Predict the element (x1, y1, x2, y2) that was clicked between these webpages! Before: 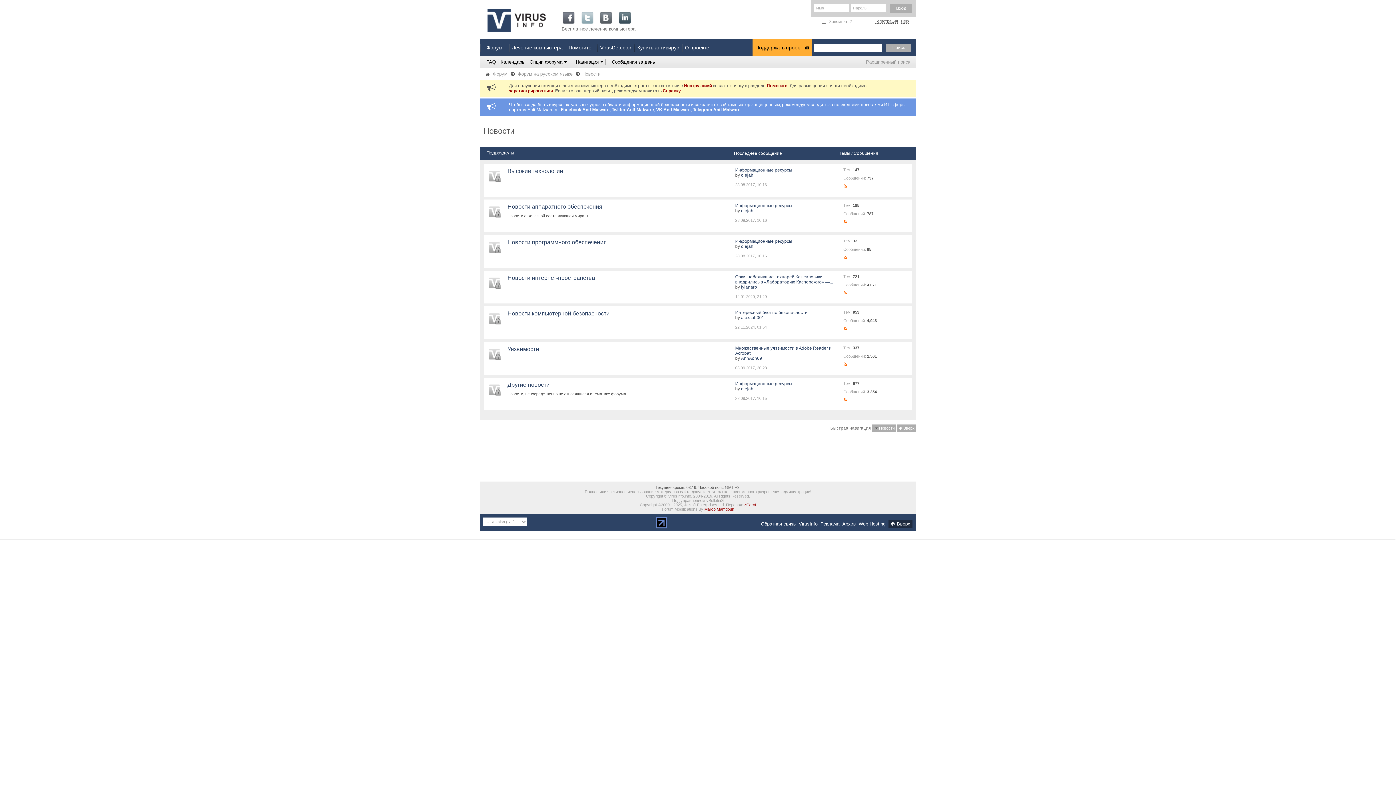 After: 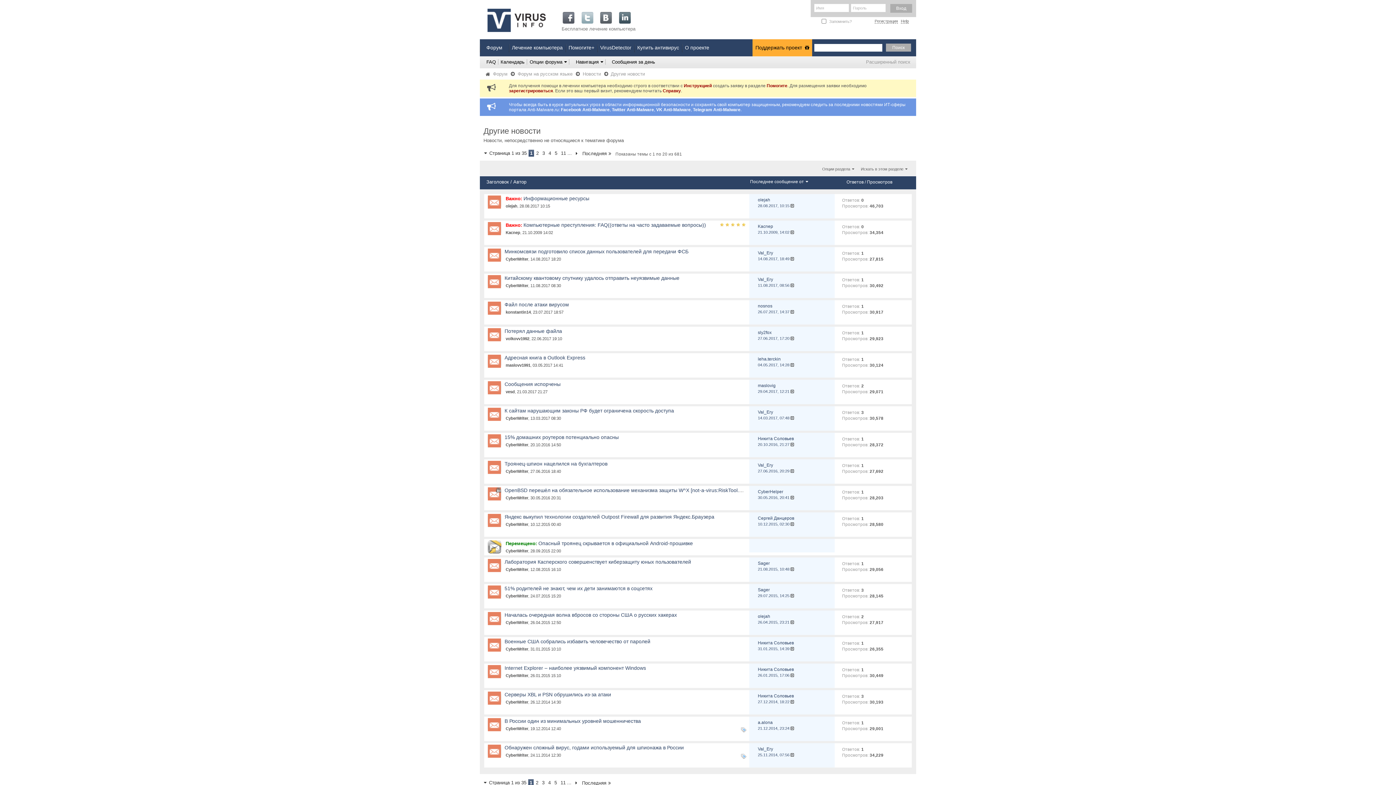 Action: label: Другие новости bbox: (507, 381, 549, 388)